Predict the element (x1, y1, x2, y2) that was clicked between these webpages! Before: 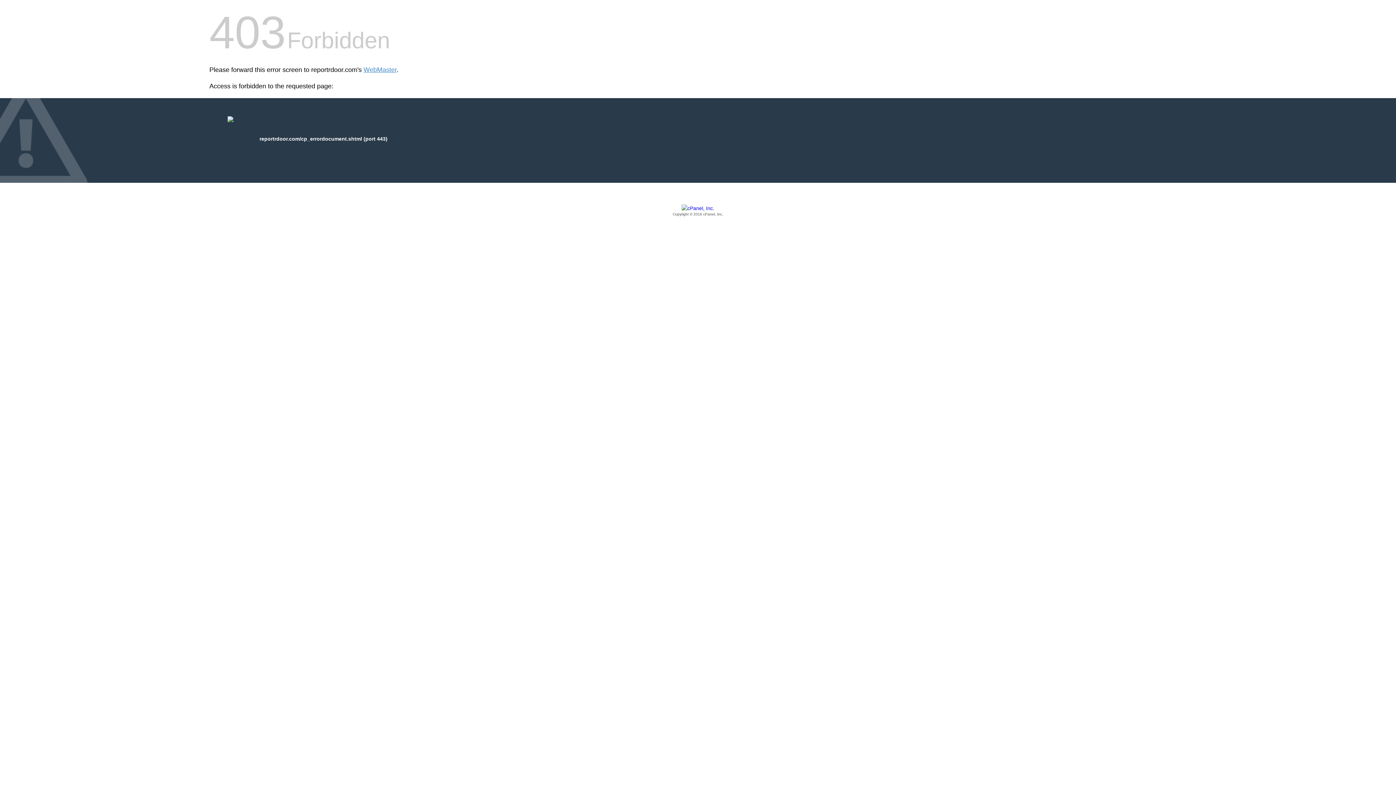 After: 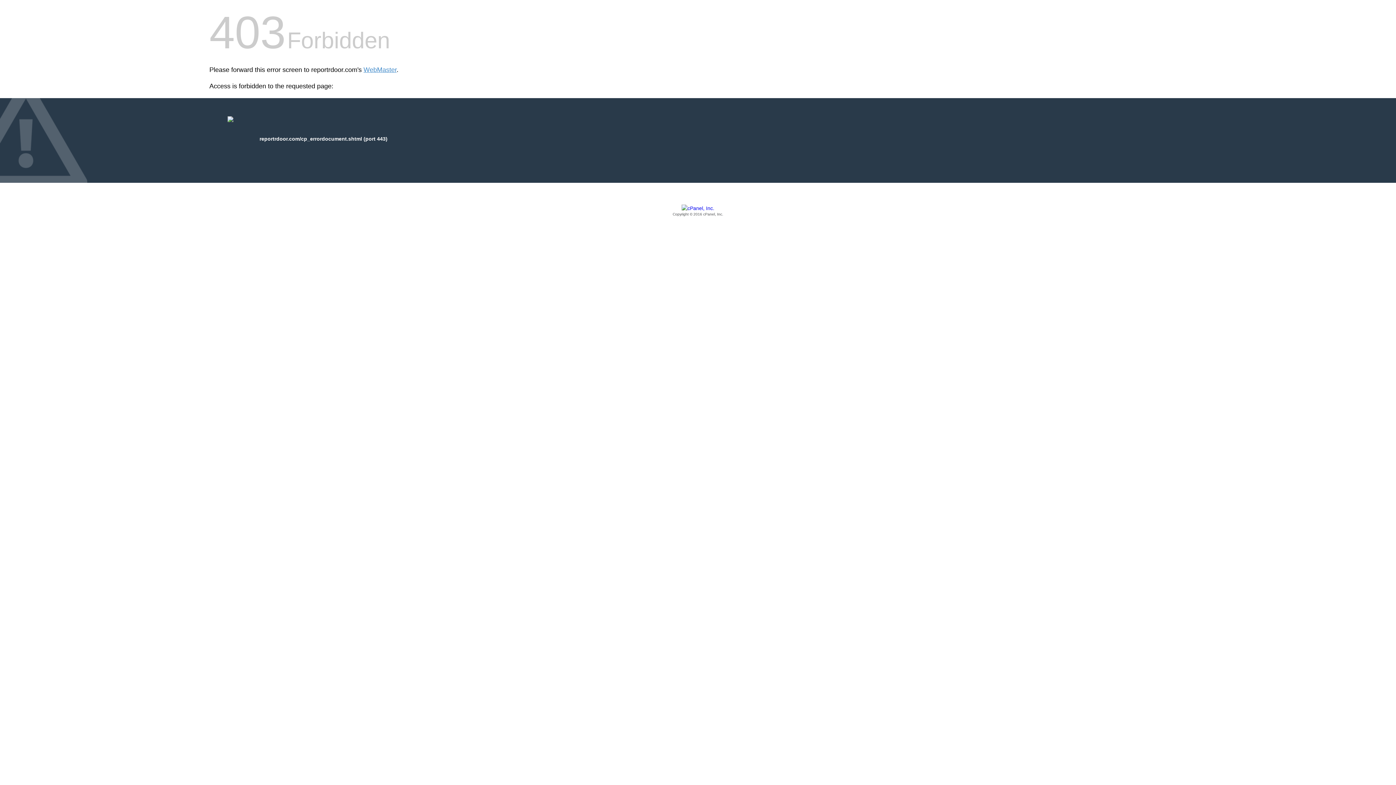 Action: label: Copyright © 2016 cPanel, Inc. bbox: (209, 205, 1186, 217)